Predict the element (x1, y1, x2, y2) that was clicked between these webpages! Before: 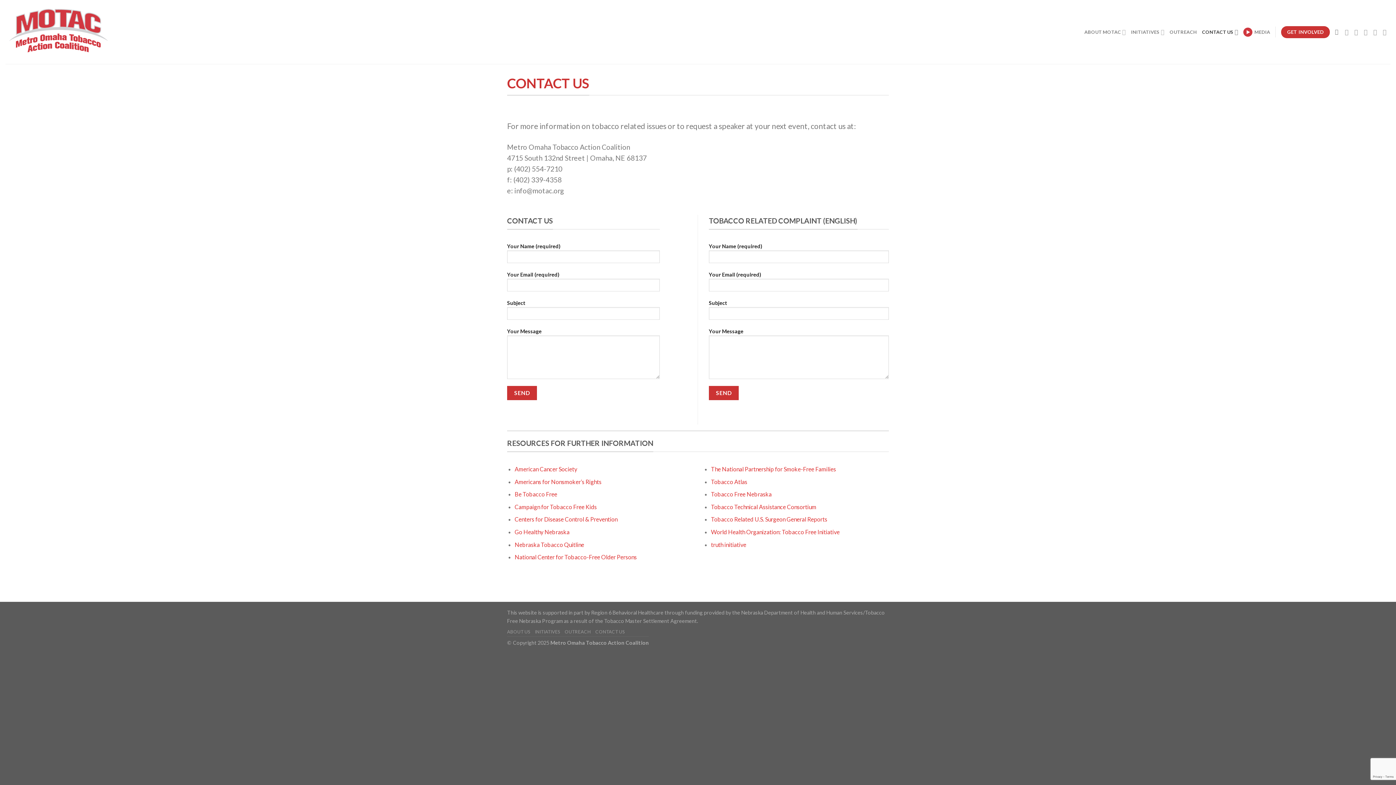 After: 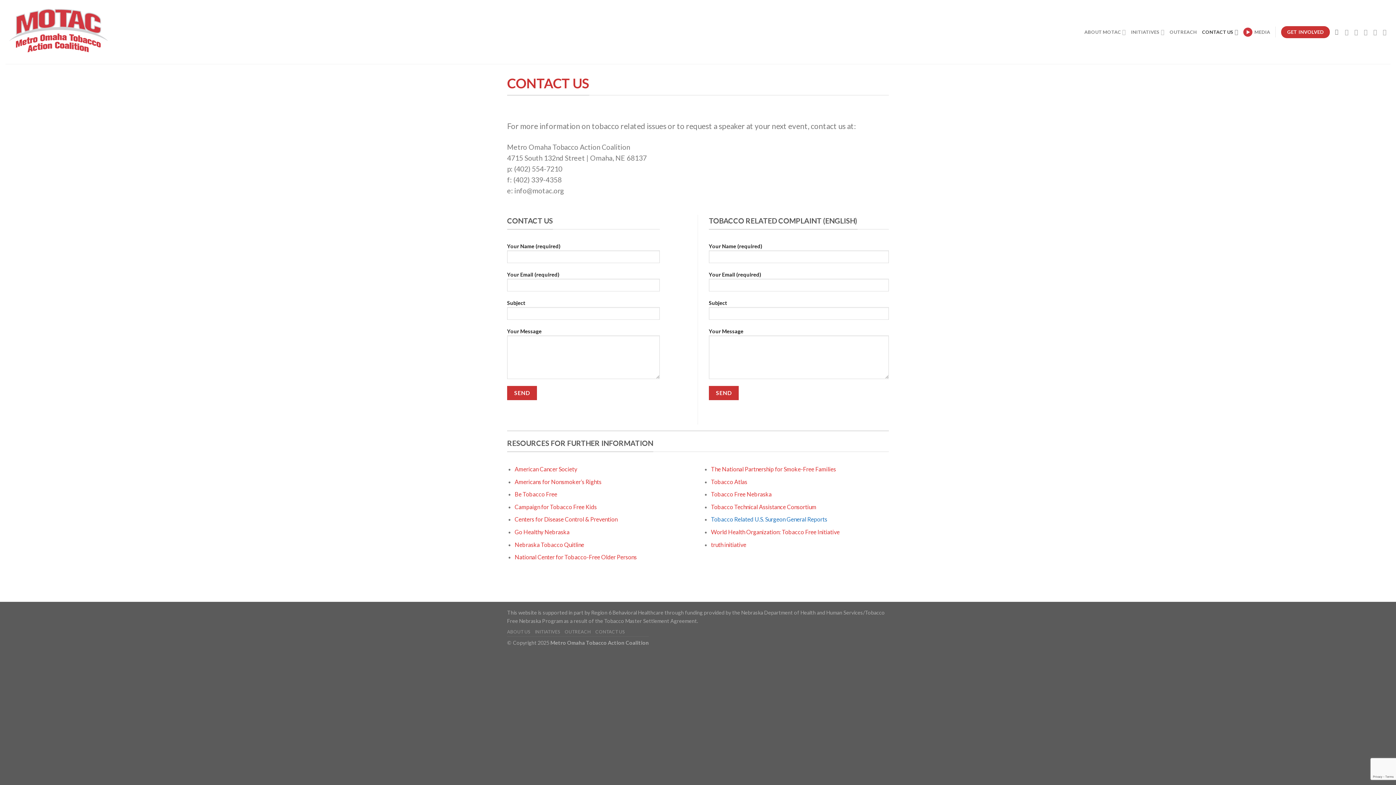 Action: label: Tobacco Related U.S. Surgeon General Reports bbox: (711, 516, 827, 523)